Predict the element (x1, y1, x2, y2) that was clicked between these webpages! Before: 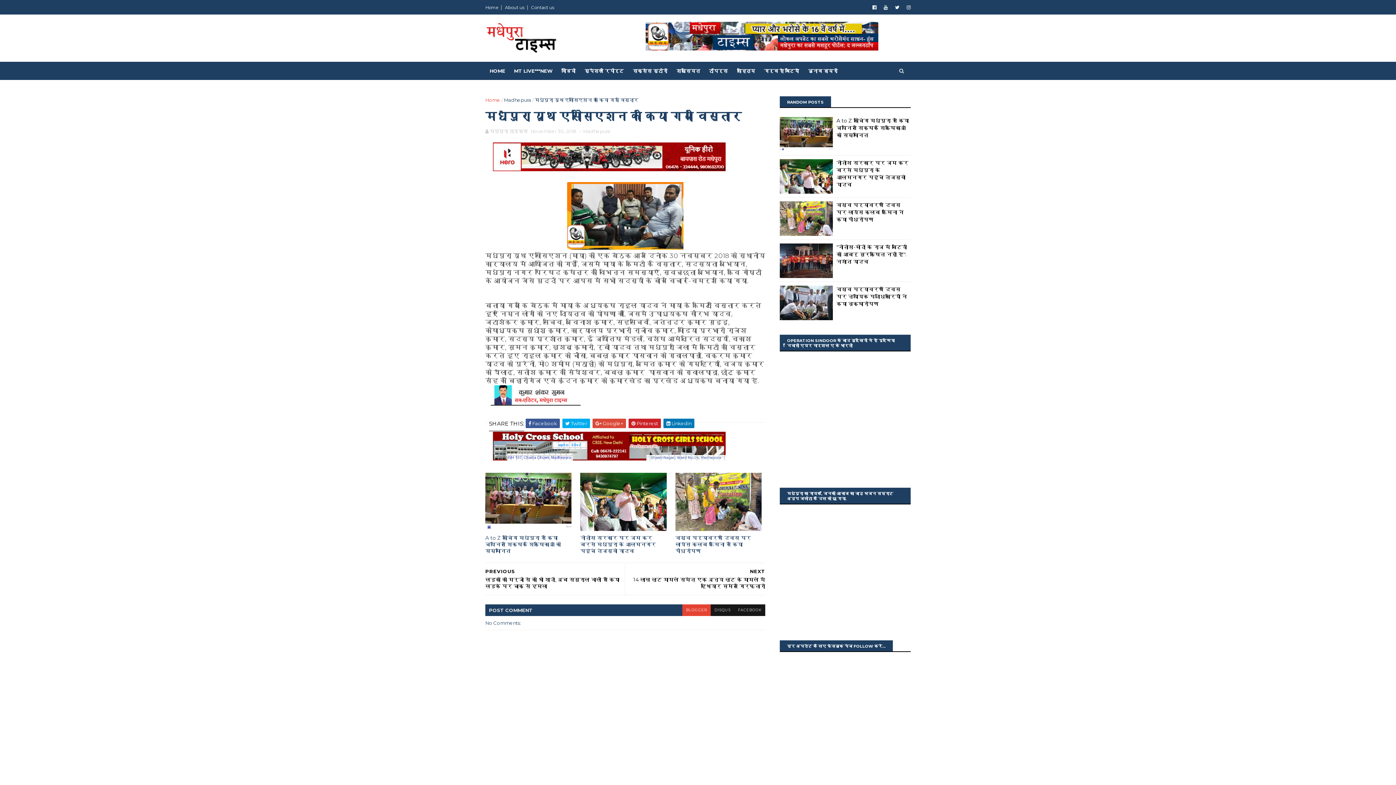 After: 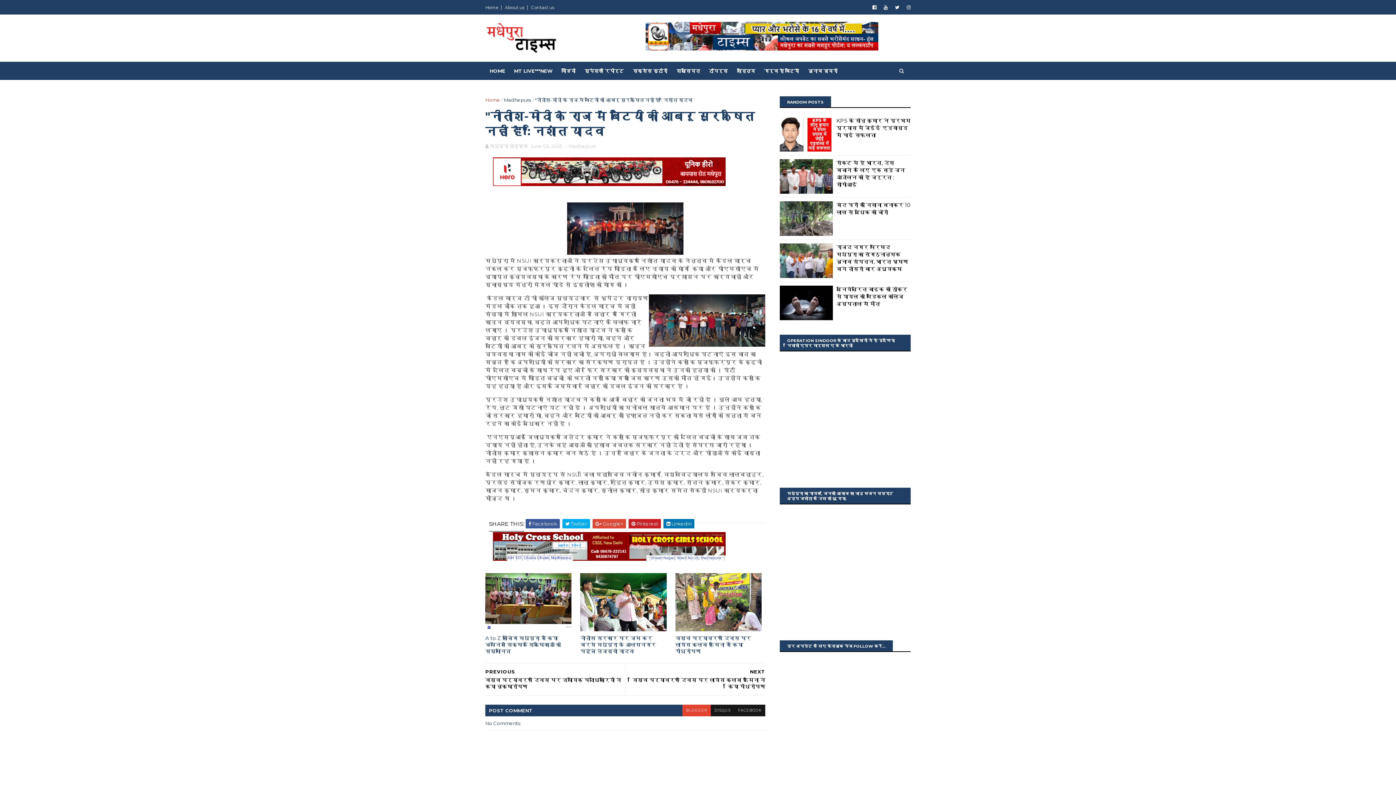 Action: bbox: (780, 243, 833, 278)